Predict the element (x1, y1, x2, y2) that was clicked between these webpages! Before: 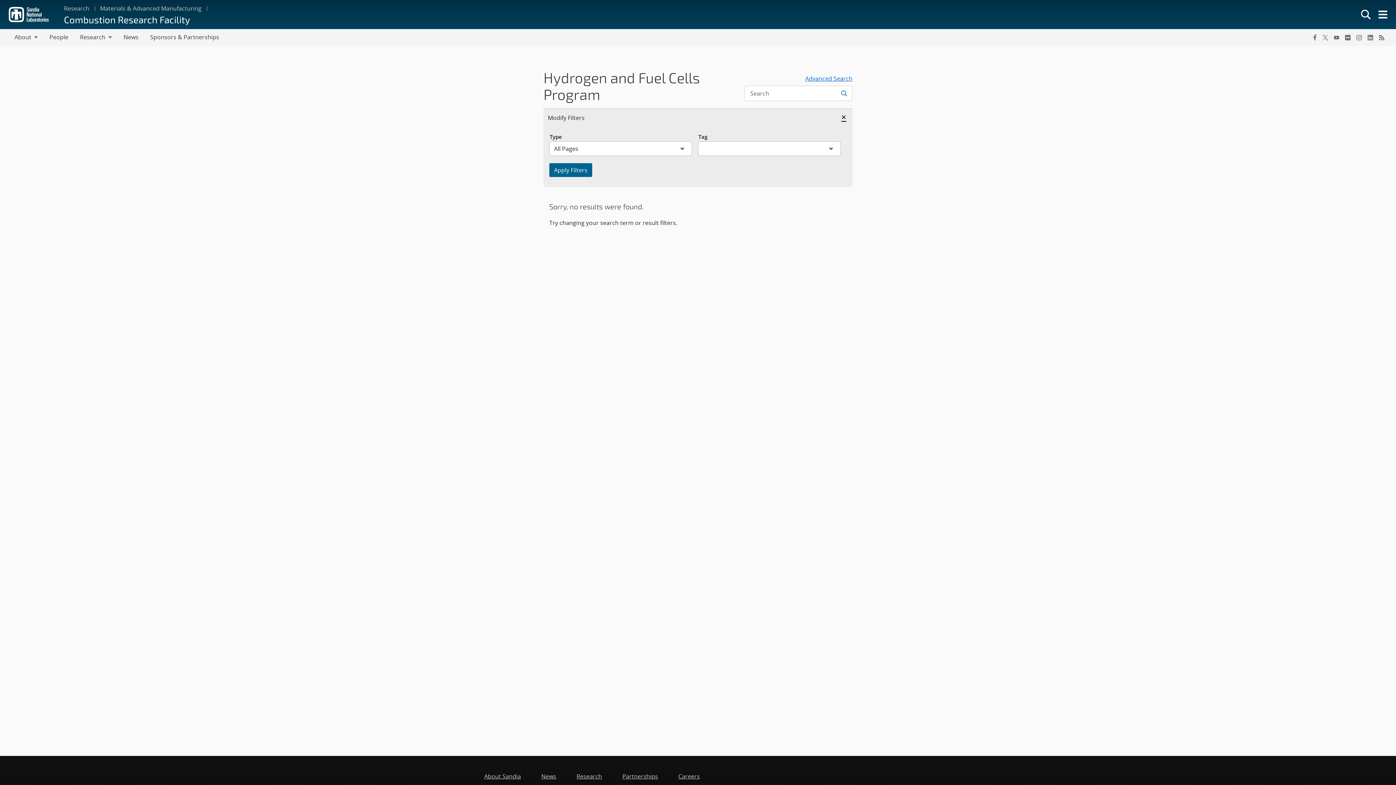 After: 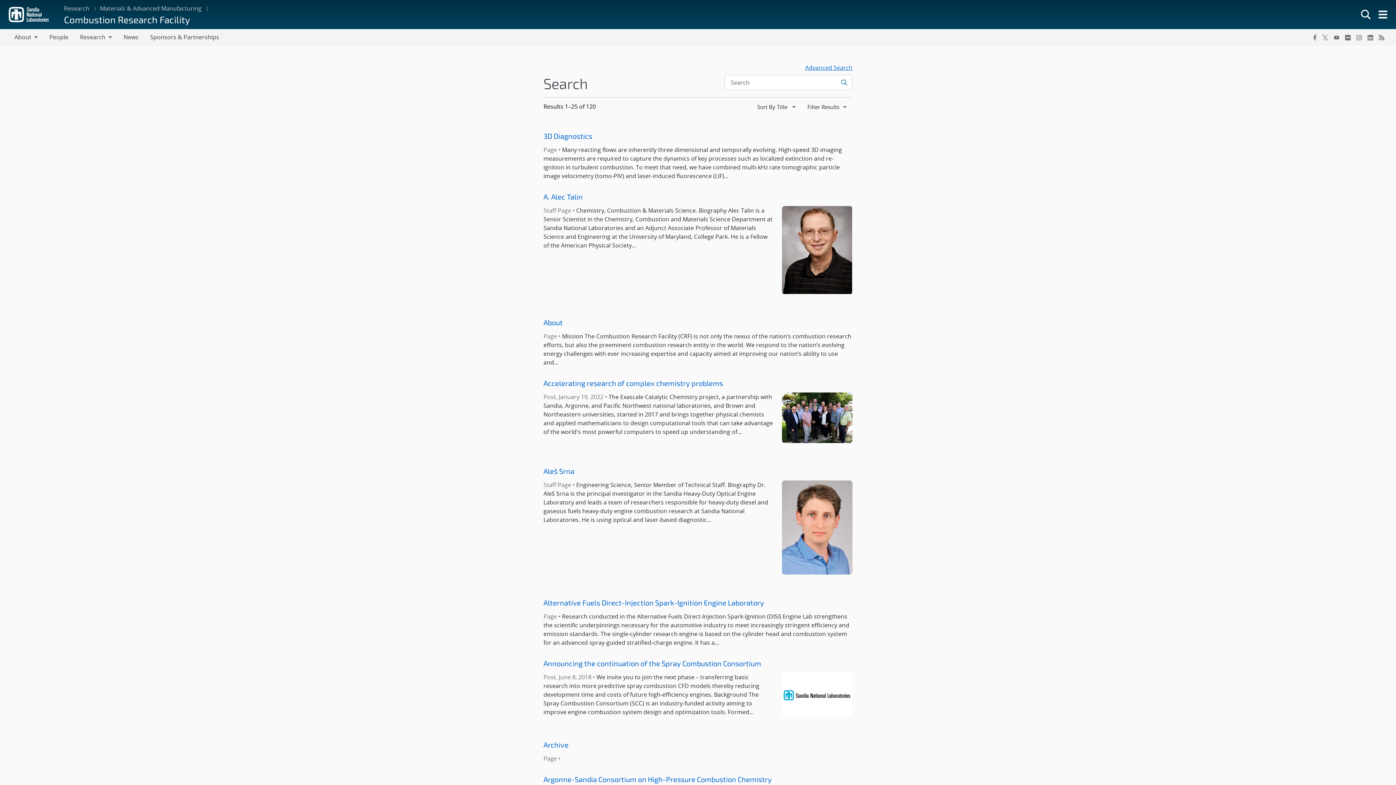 Action: bbox: (837, 85, 852, 101) label: Submit search request